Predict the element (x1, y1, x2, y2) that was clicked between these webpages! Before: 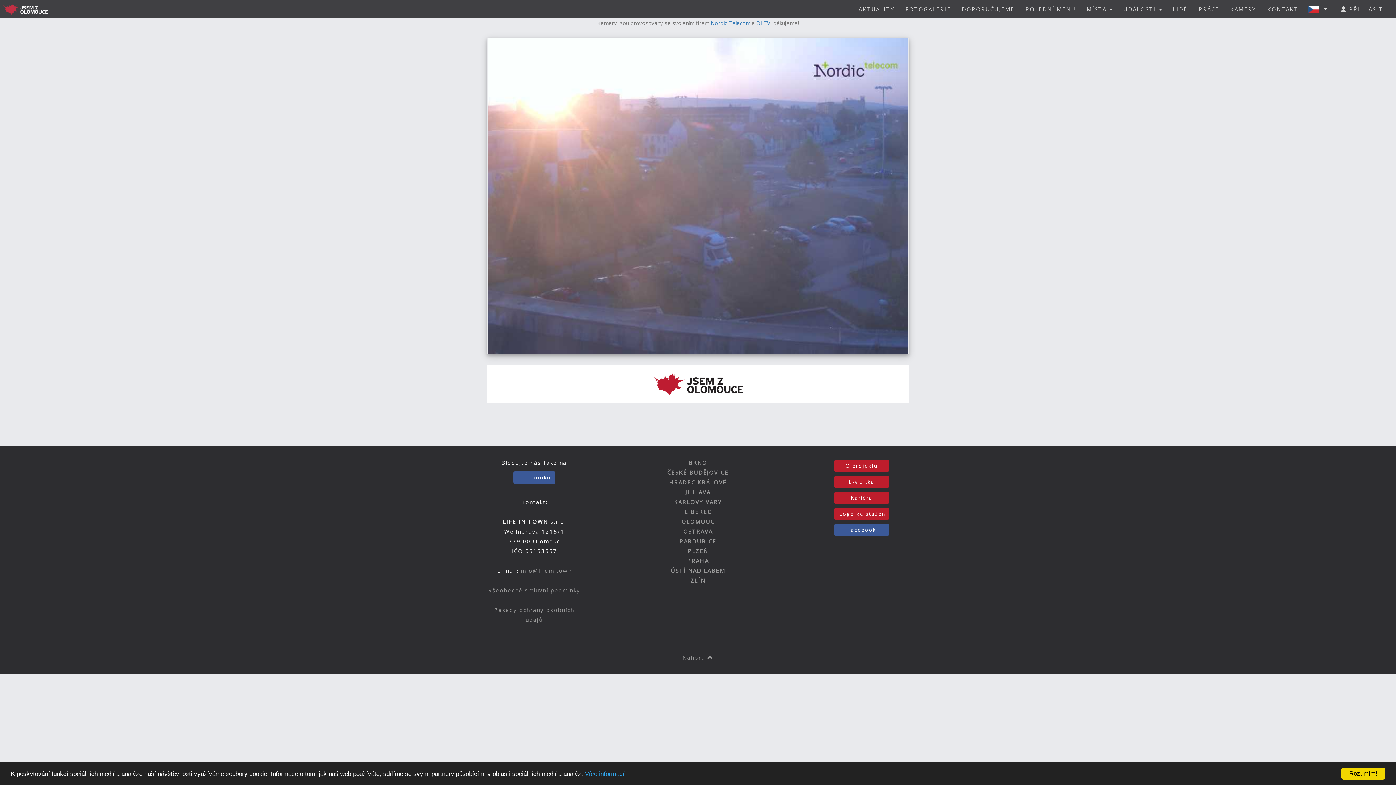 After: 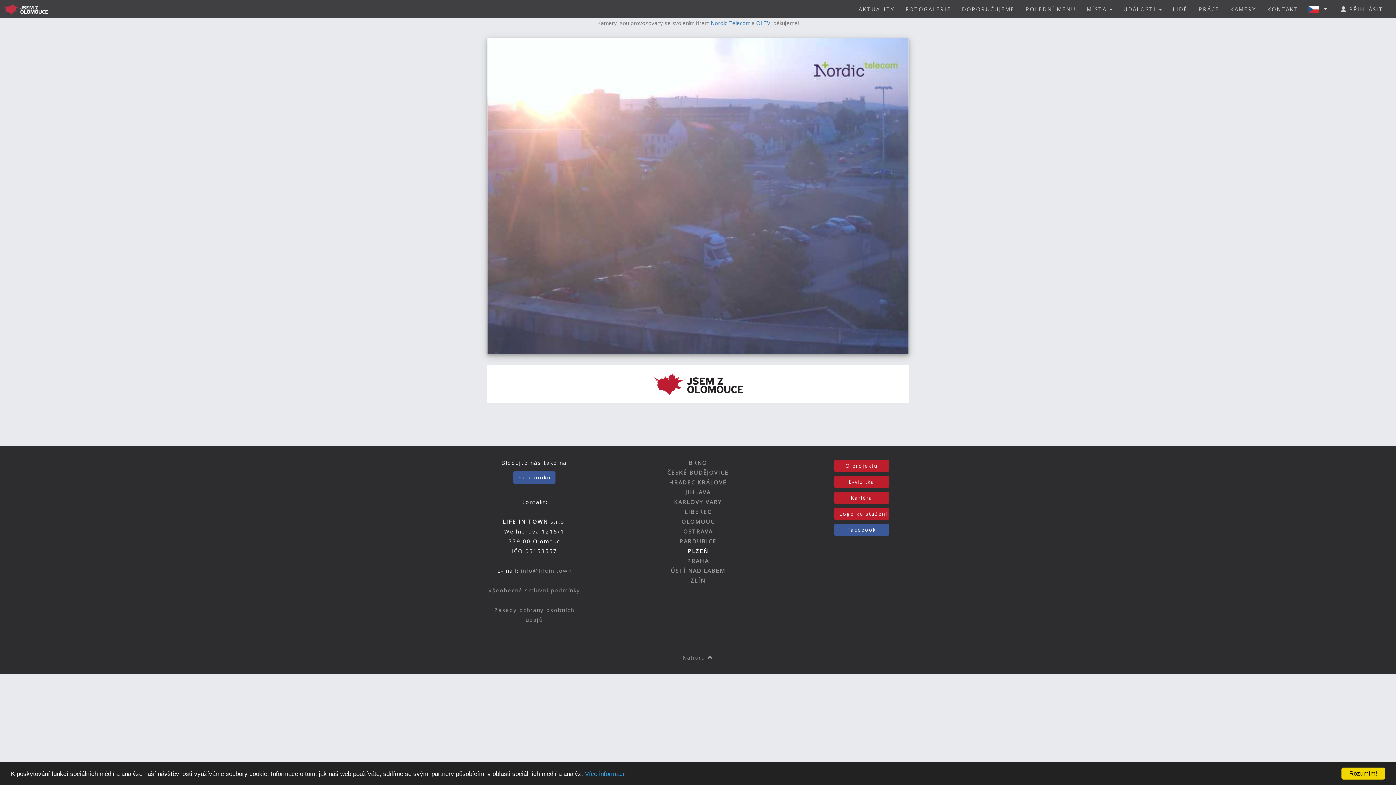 Action: label: PLZEŇ bbox: (687, 547, 708, 554)